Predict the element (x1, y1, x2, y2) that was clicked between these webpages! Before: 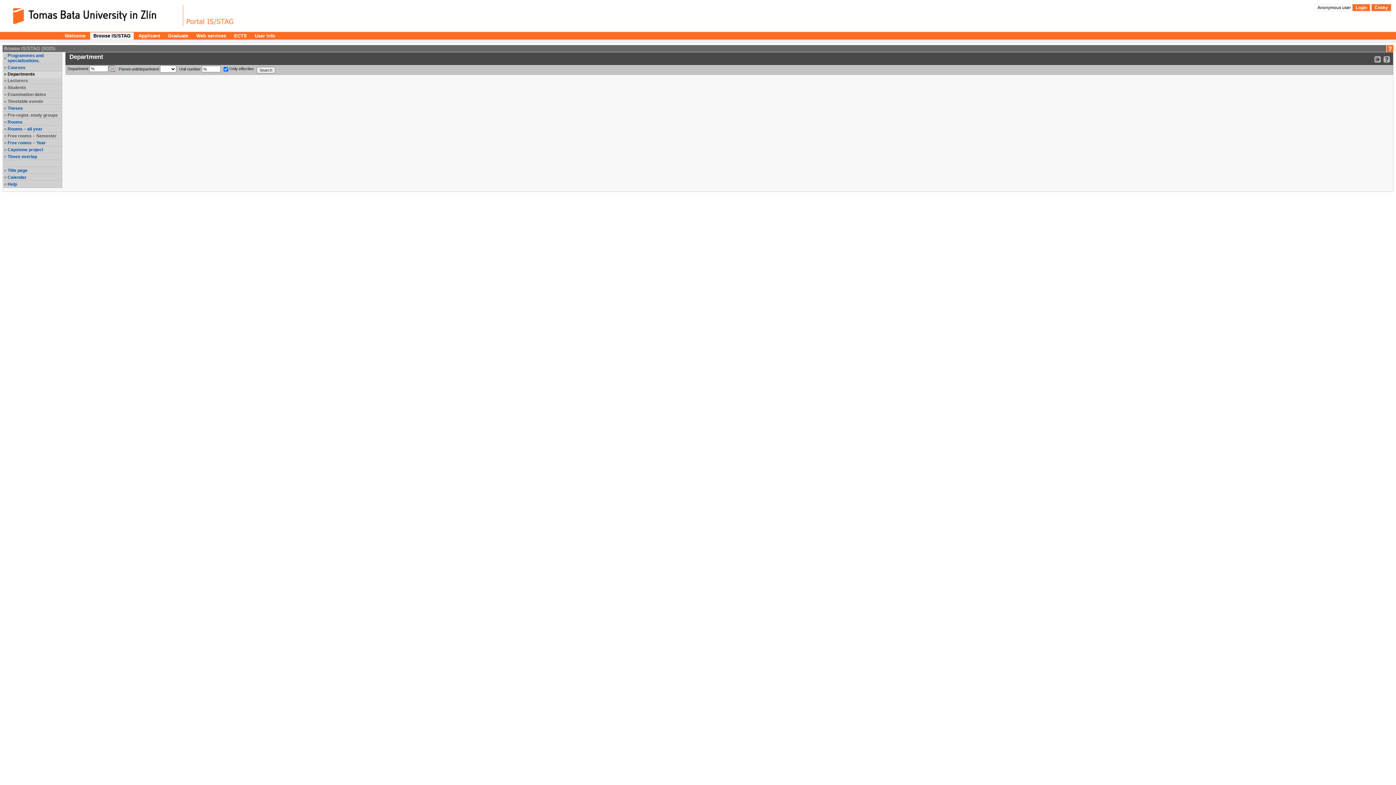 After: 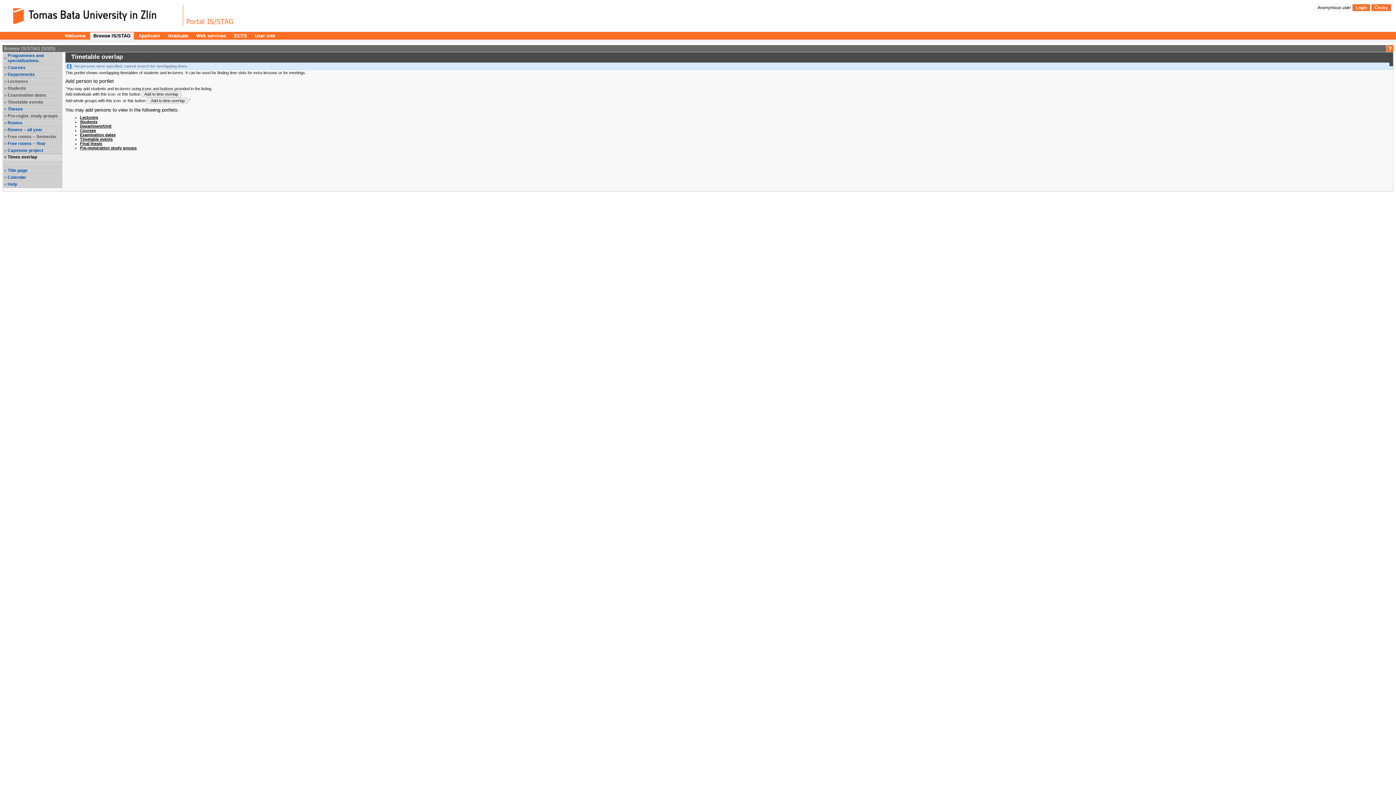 Action: bbox: (7, 154, 61, 159) label: Times overlap